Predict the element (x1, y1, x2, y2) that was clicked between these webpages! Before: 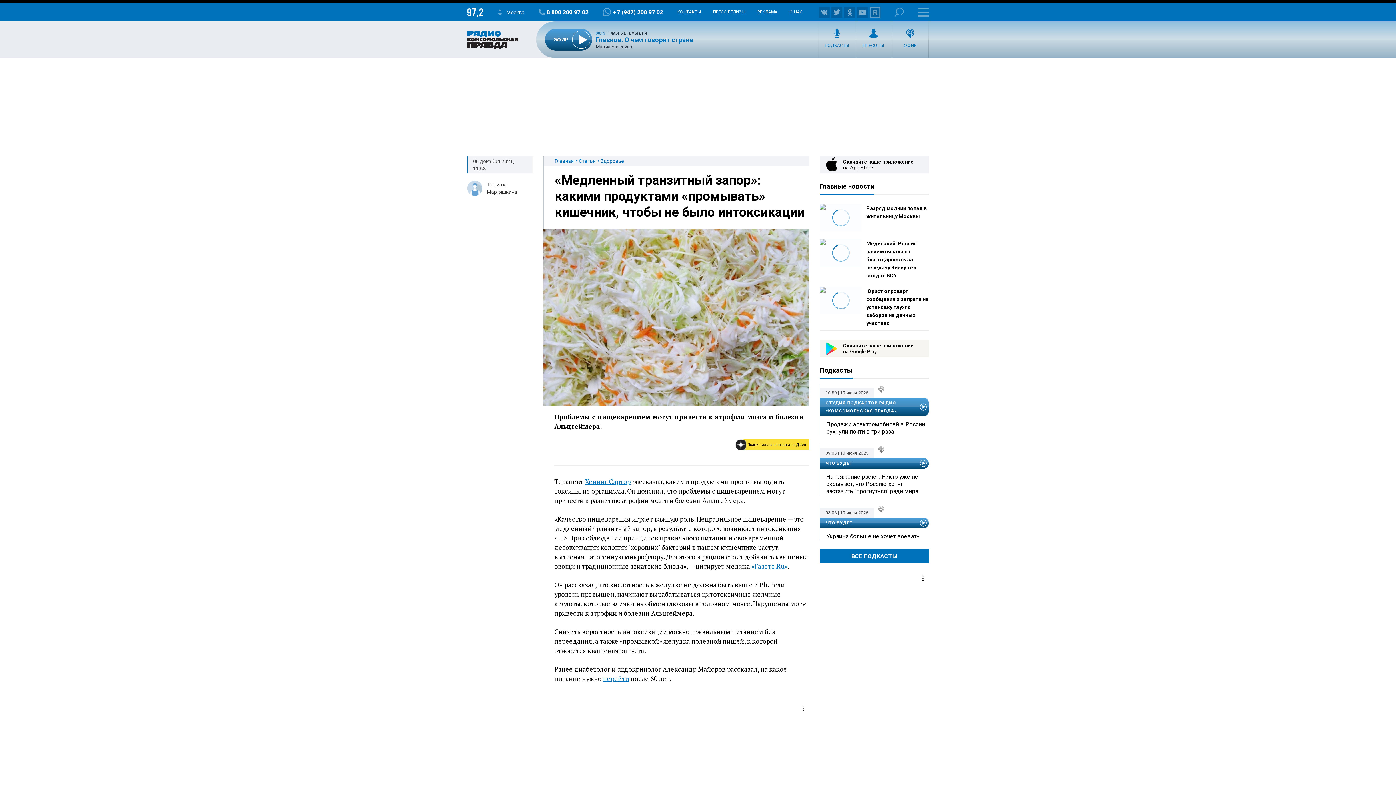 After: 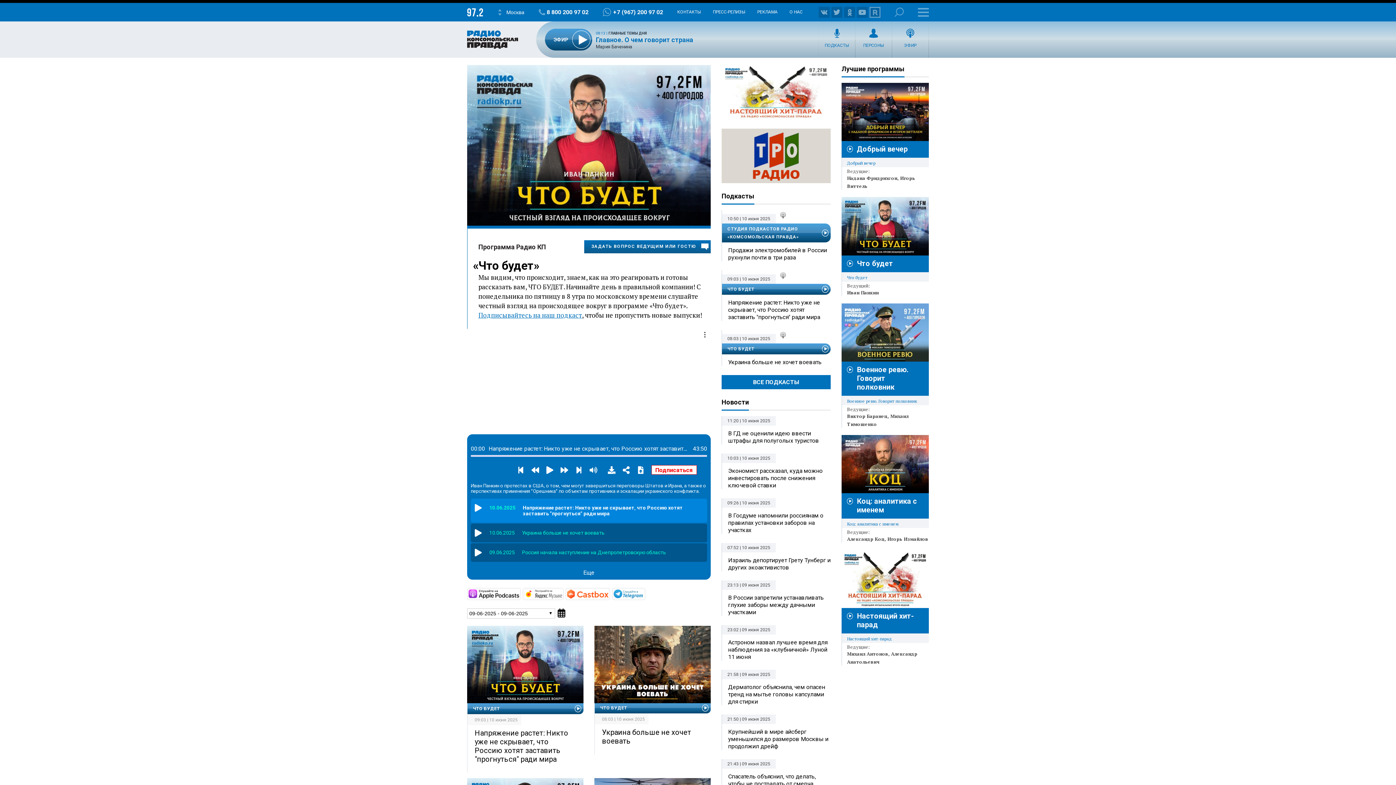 Action: bbox: (820, 458, 927, 469) label: ЧТО БУДЕТ